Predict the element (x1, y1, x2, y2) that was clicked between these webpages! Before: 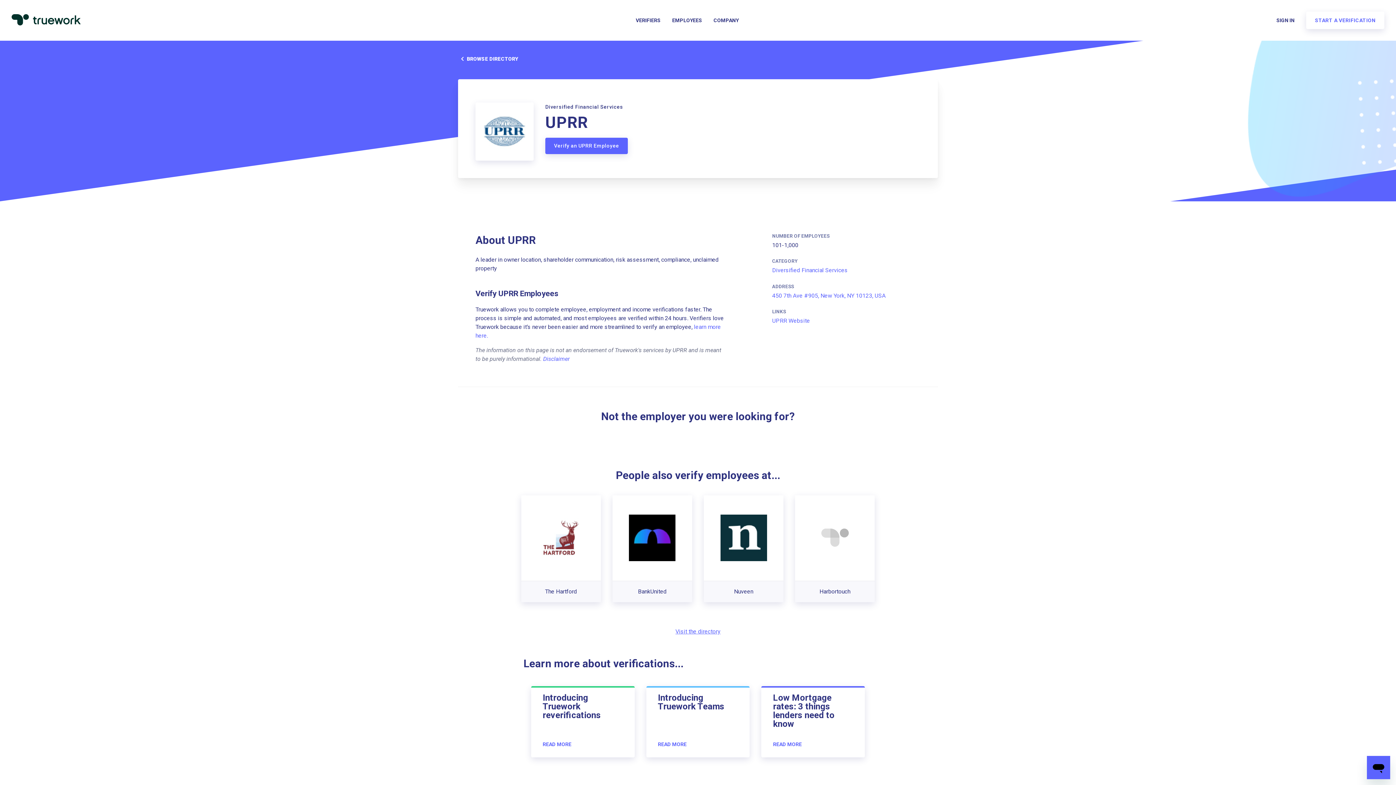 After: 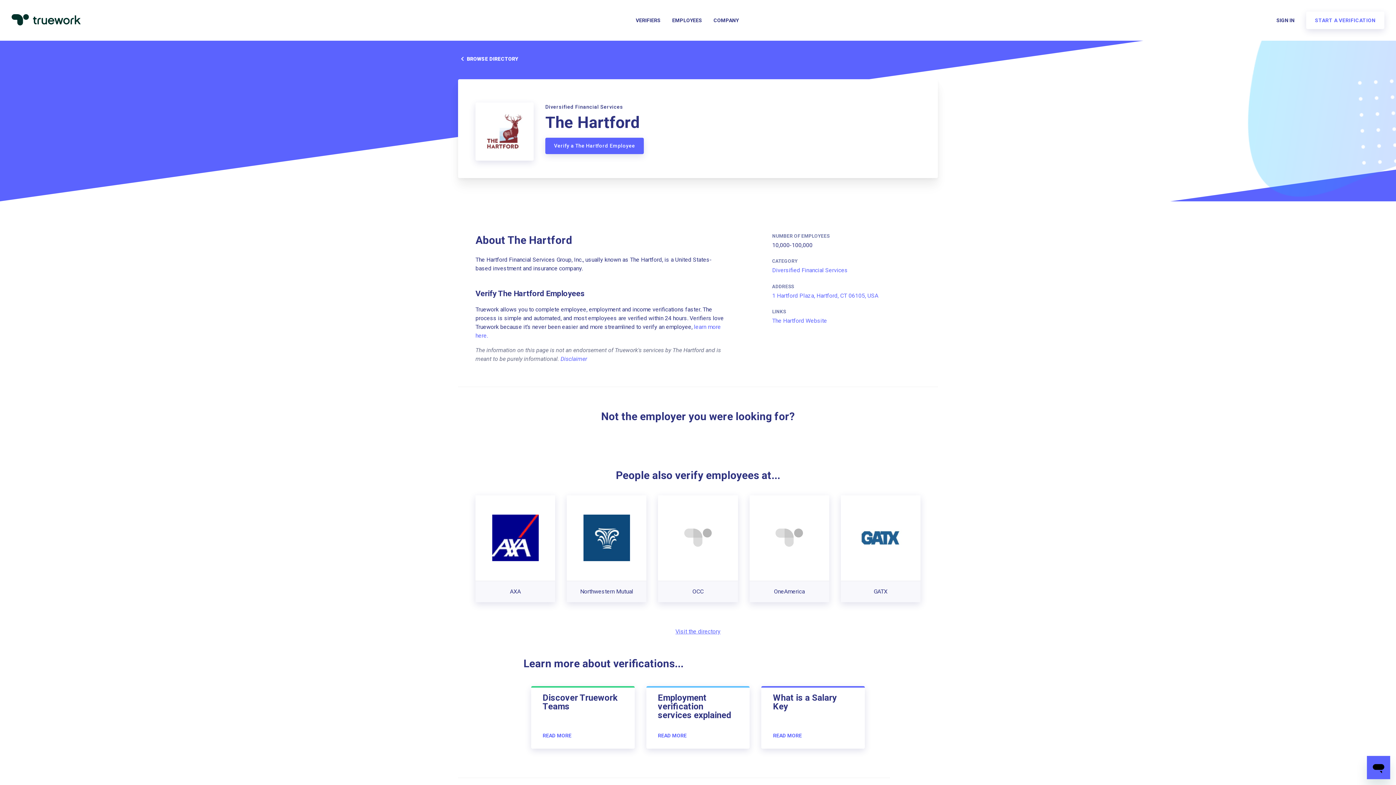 Action: bbox: (521, 495, 601, 602) label: The Hartford